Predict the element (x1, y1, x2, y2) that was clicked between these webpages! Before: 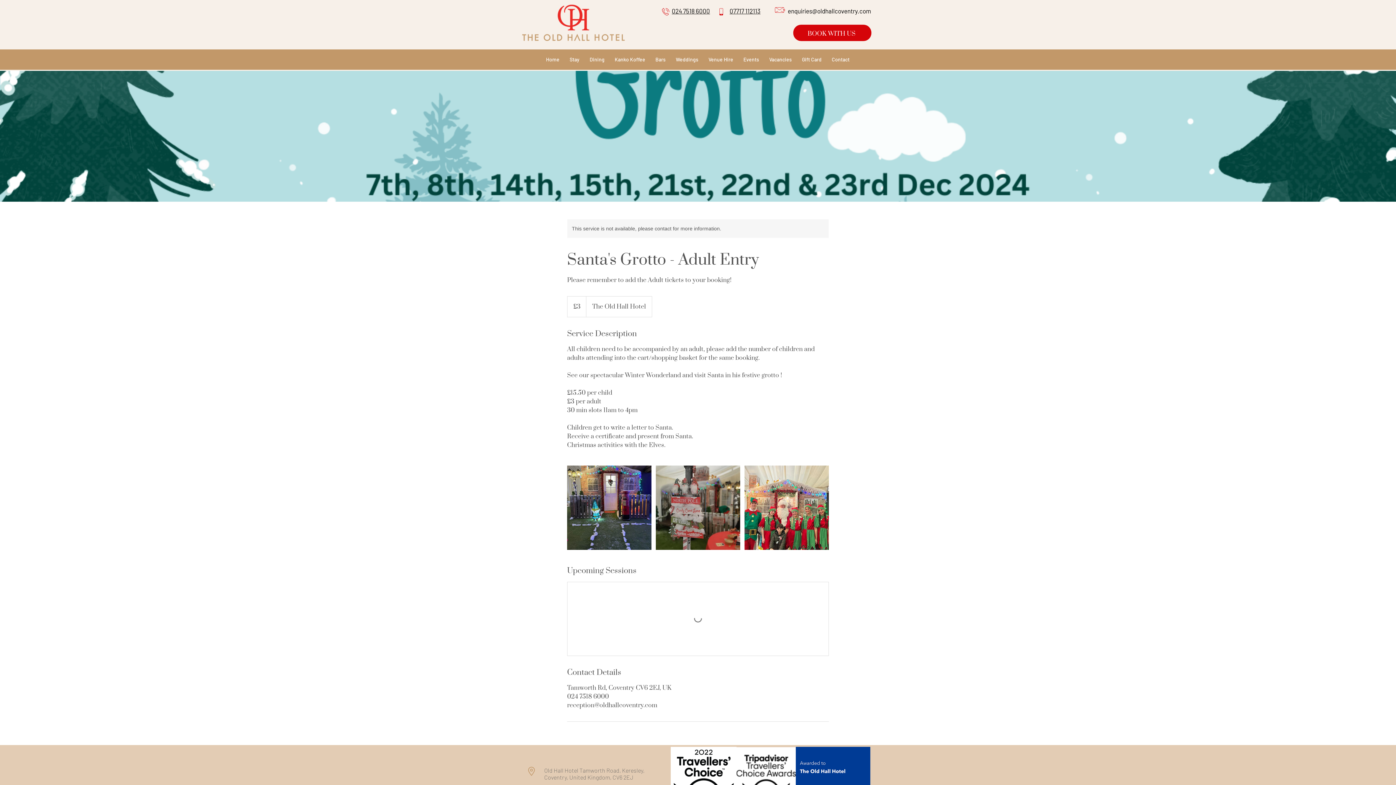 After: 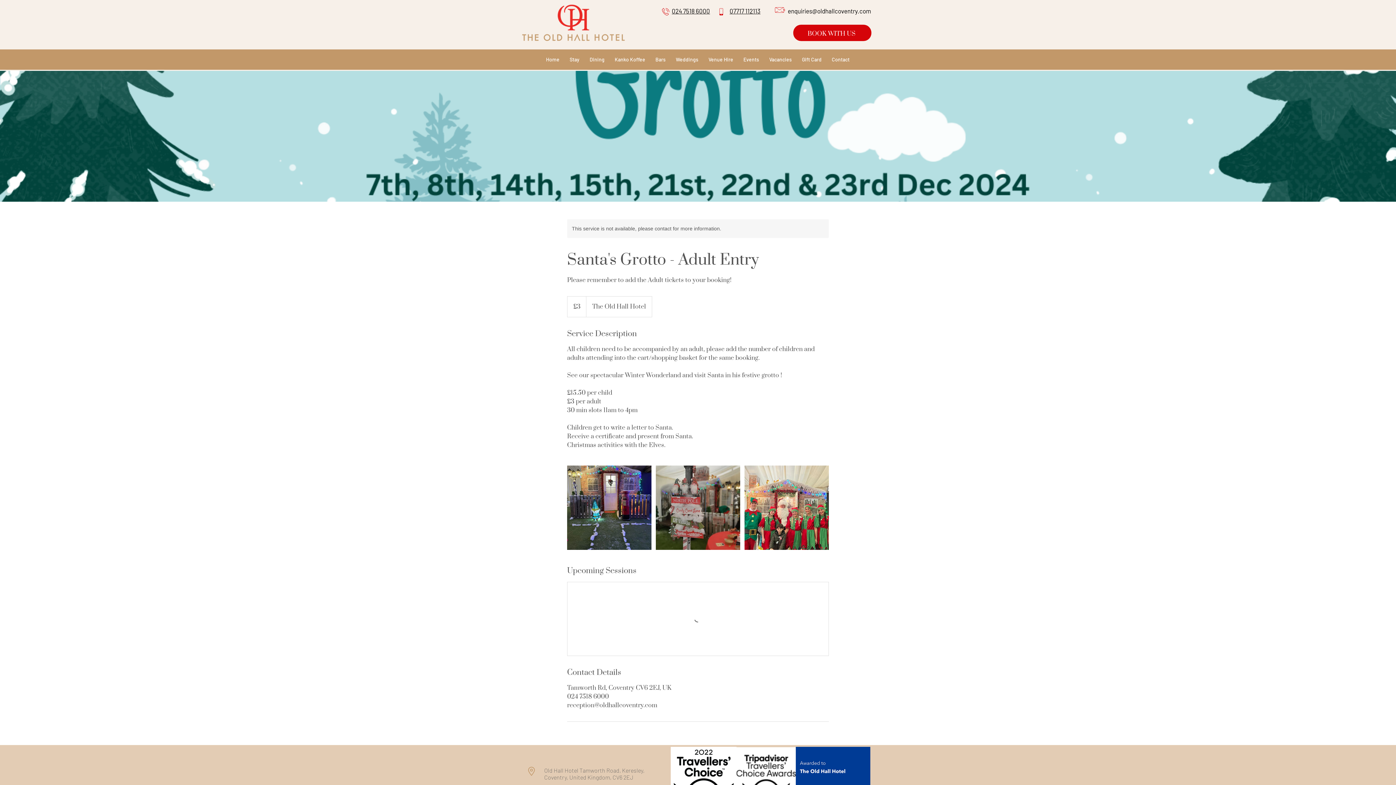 Action: label: 024 7518 6000 bbox: (672, 7, 710, 14)